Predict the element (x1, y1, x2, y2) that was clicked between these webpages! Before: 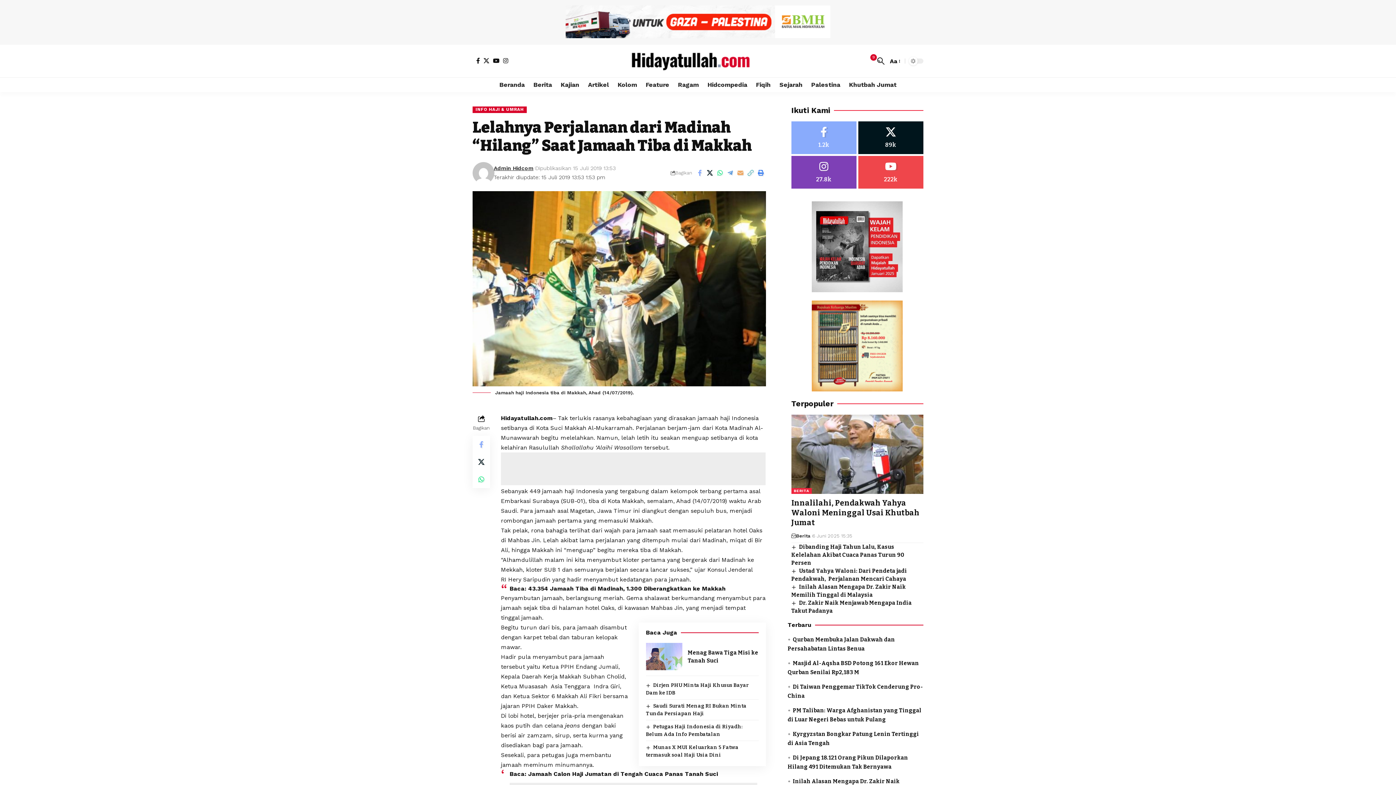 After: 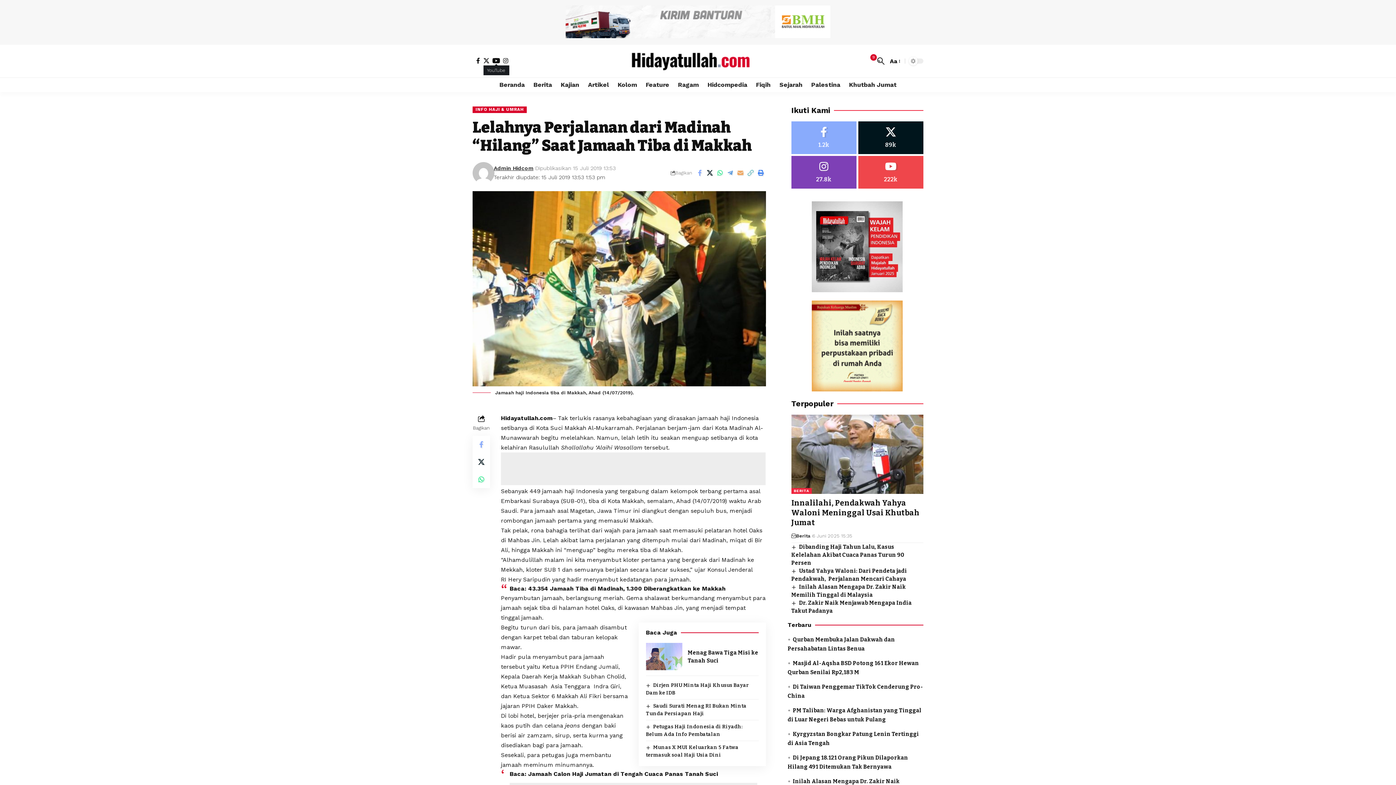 Action: bbox: (491, 57, 501, 63) label: YouTube